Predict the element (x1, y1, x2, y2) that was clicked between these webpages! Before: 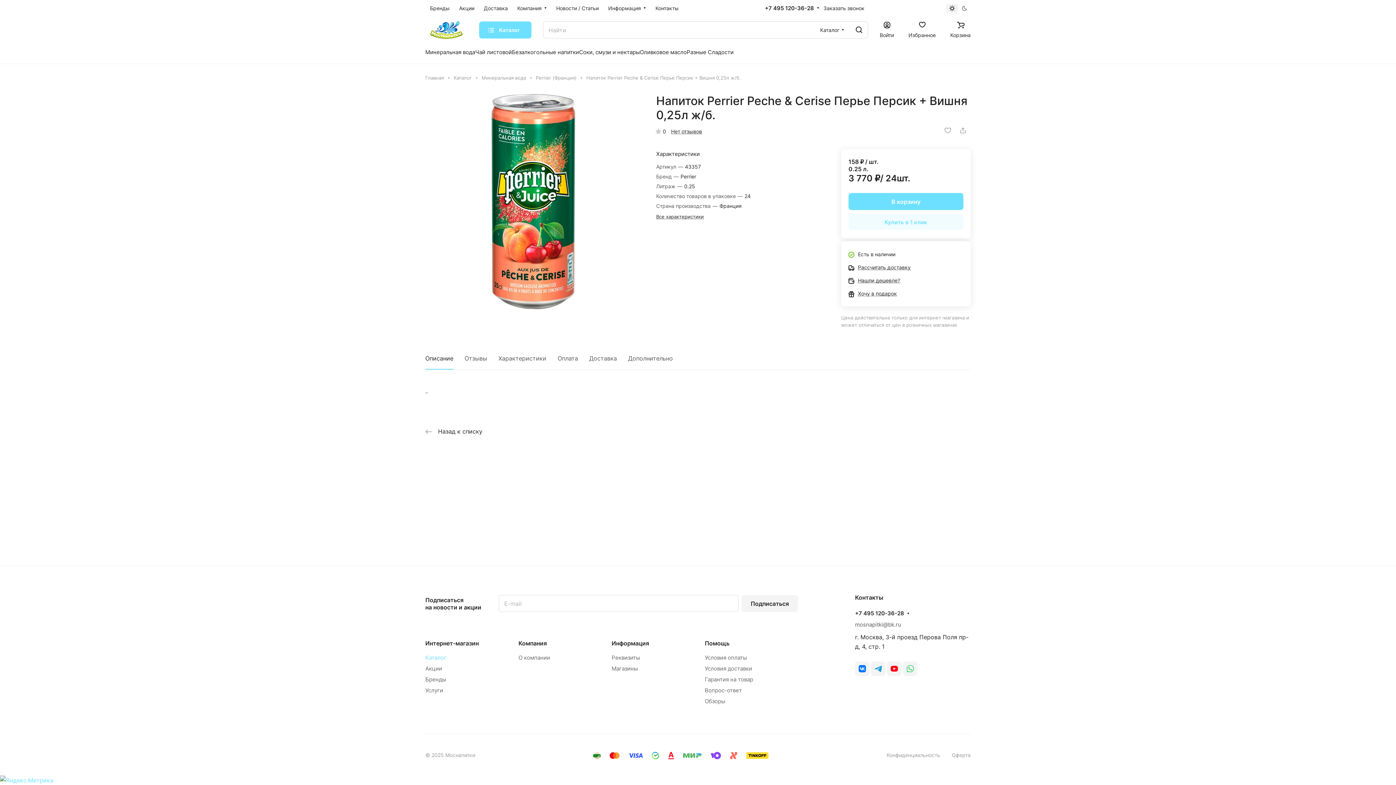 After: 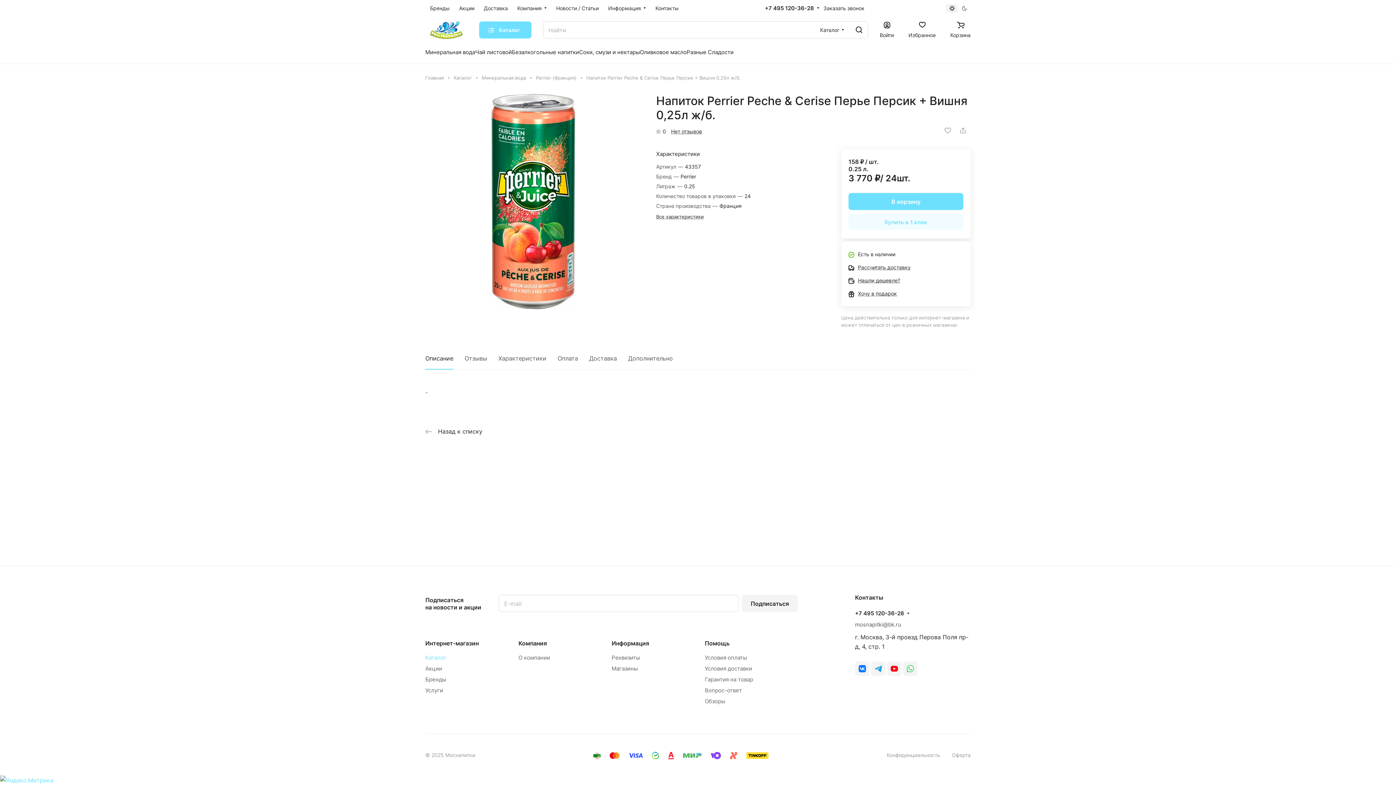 Action: bbox: (887, 661, 901, 676)